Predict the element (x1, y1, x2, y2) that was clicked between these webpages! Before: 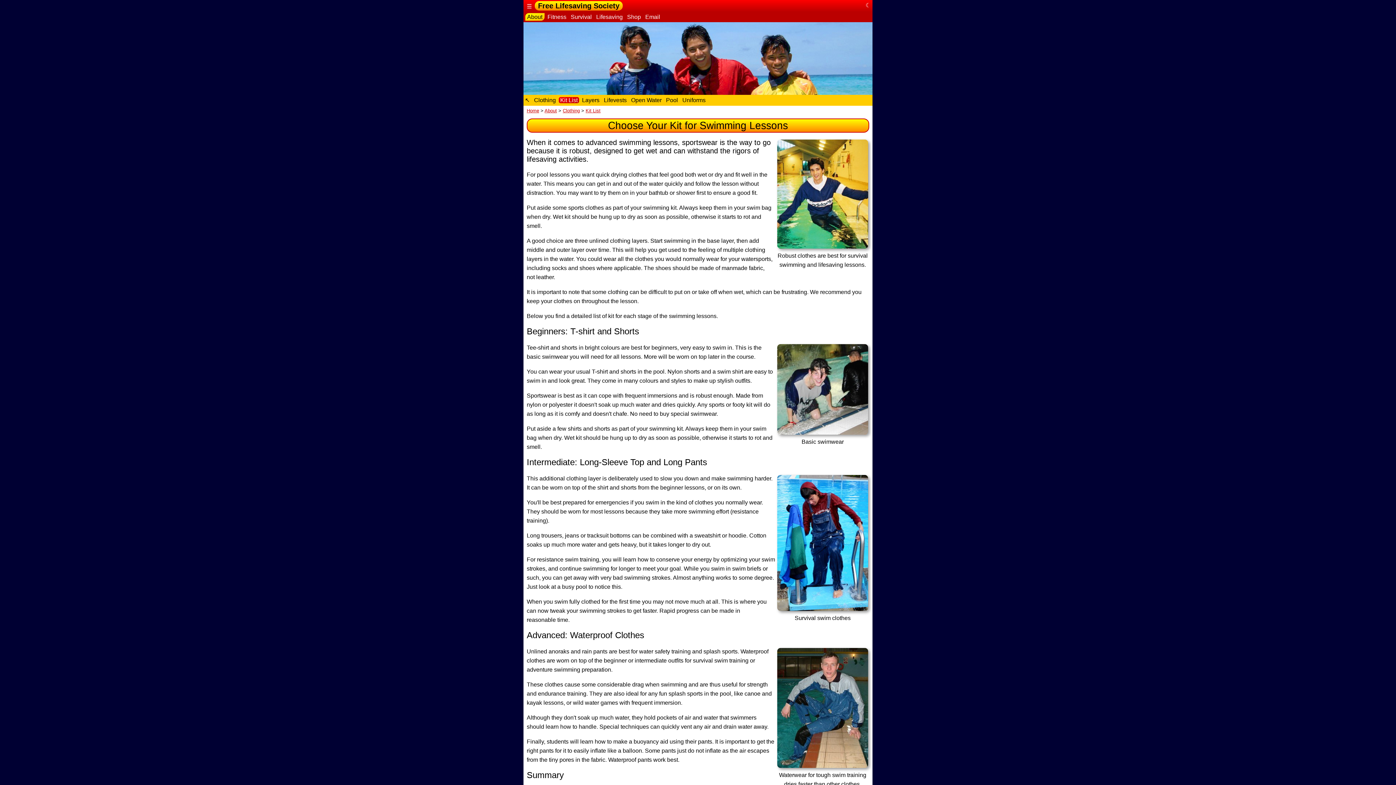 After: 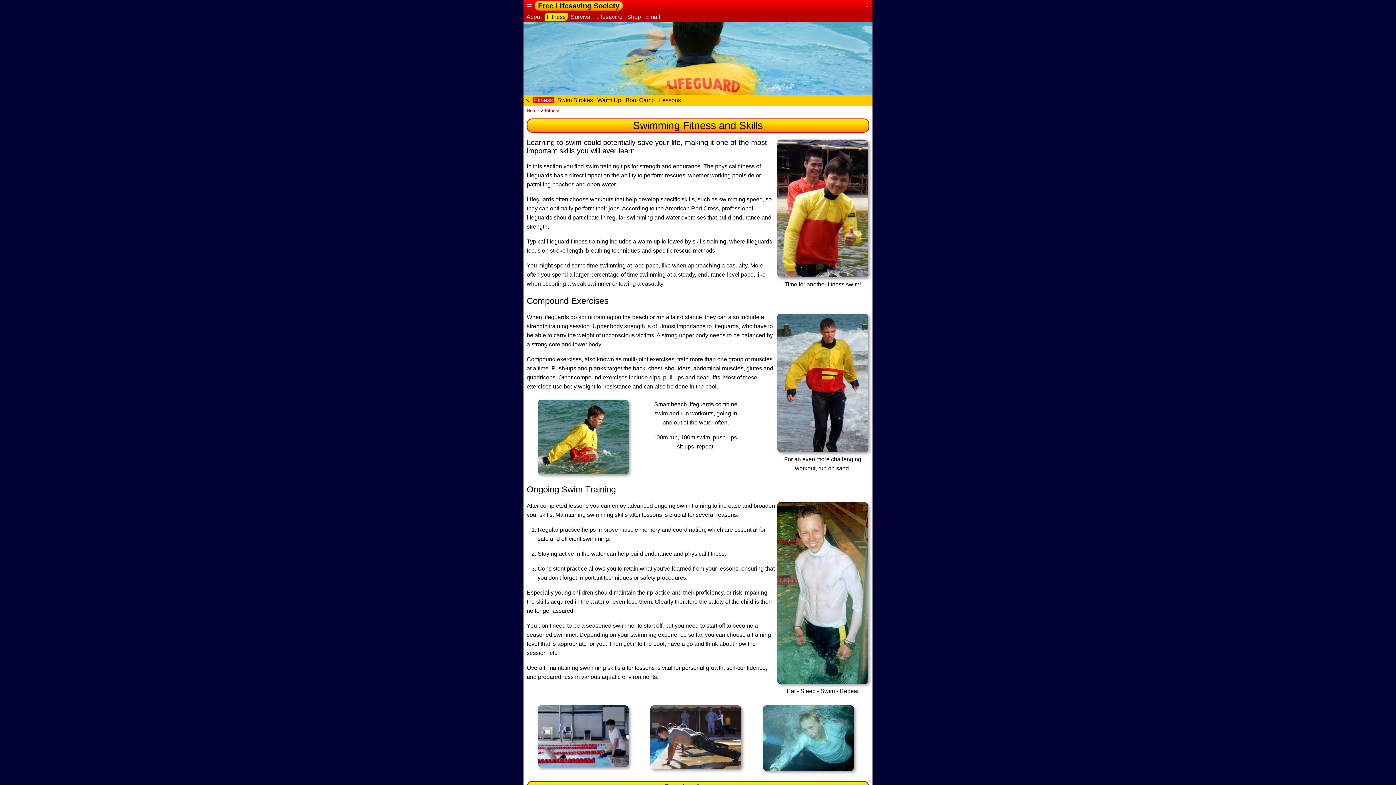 Action: bbox: (546, 13, 568, 20) label:  Fitness 